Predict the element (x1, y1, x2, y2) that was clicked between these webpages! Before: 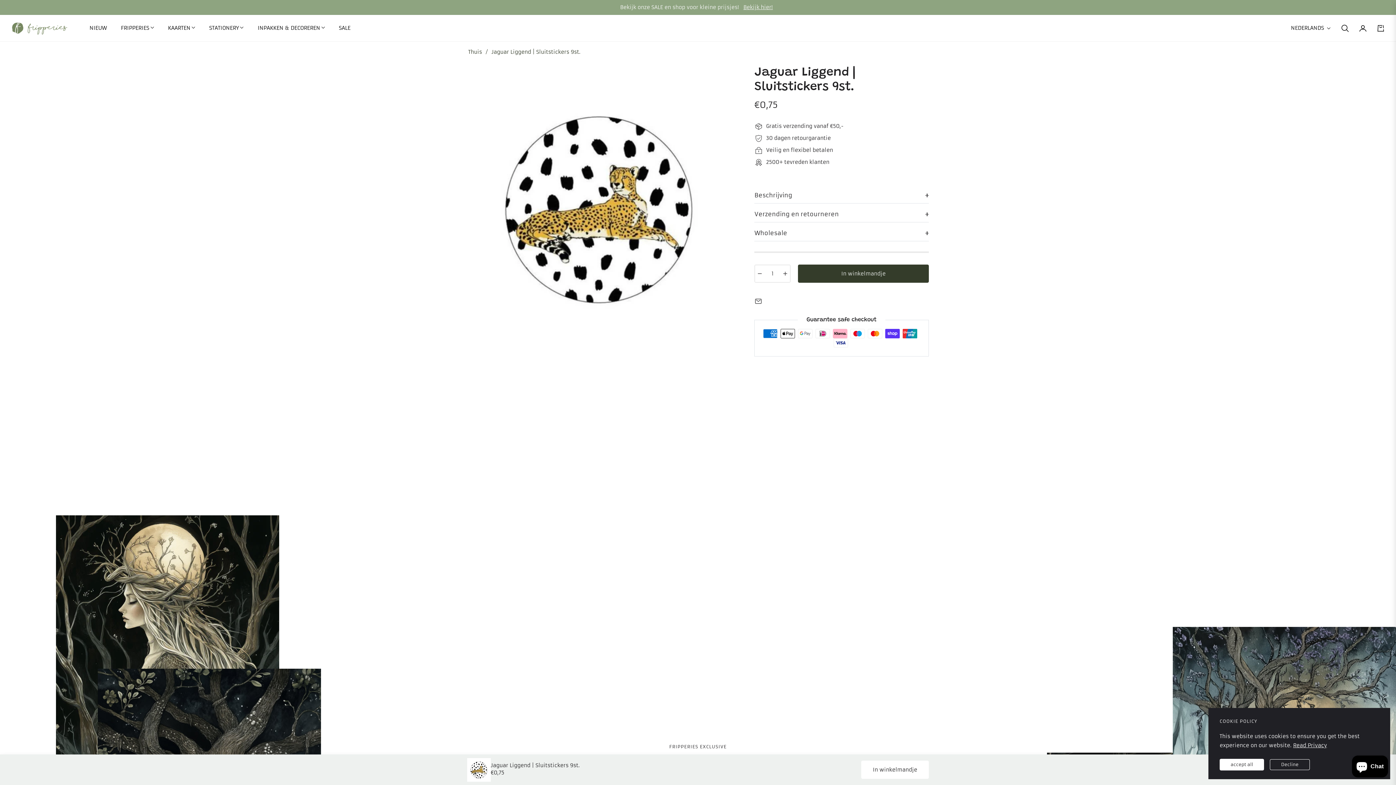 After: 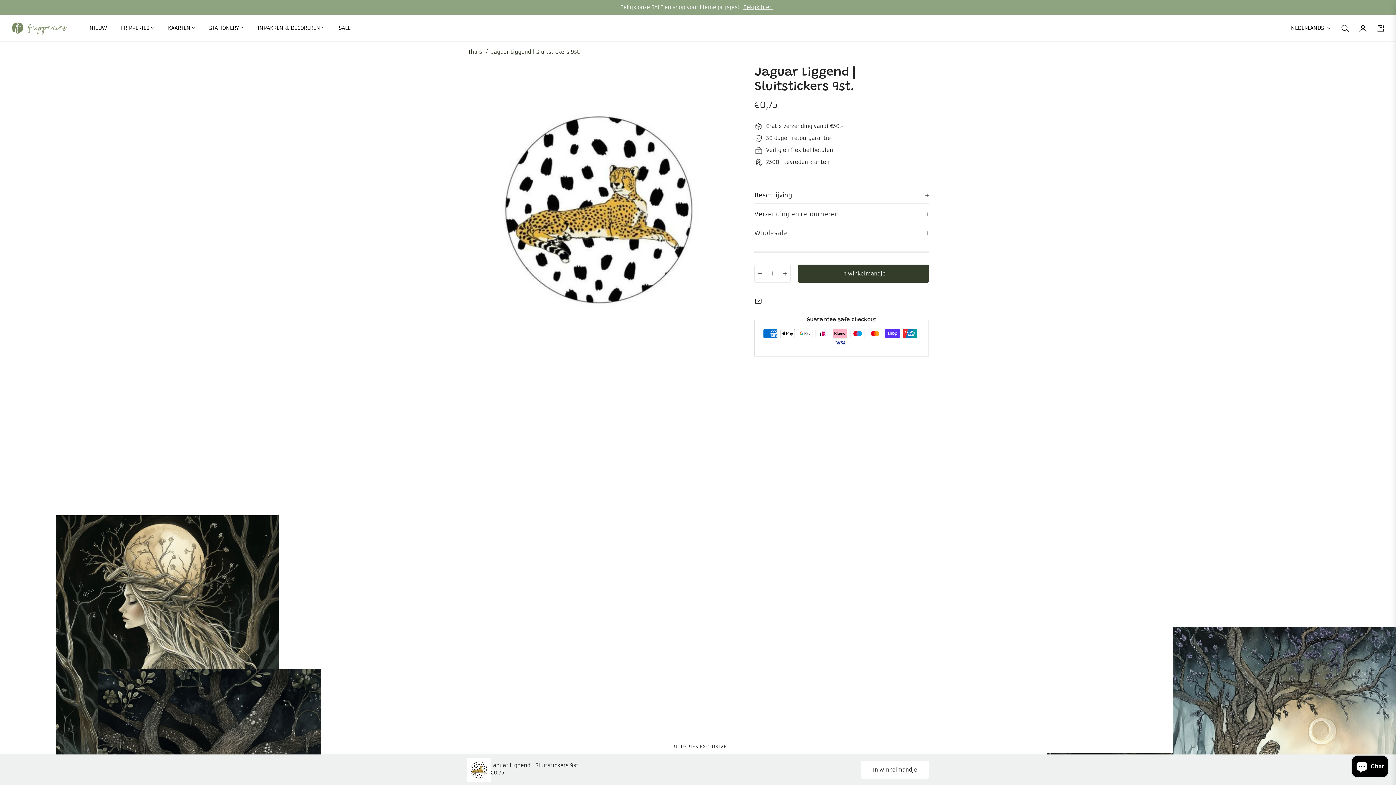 Action: label: Decline bbox: (1270, 759, 1310, 770)